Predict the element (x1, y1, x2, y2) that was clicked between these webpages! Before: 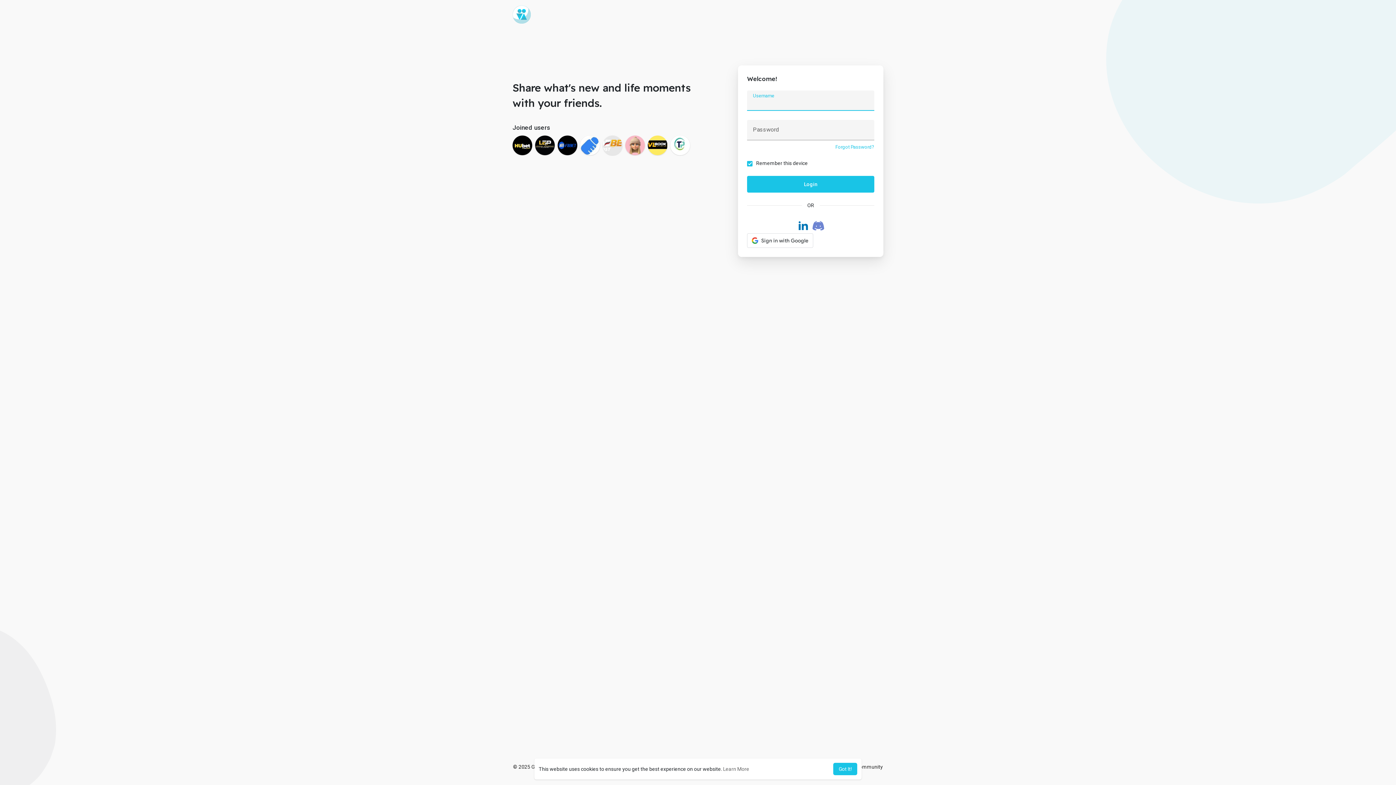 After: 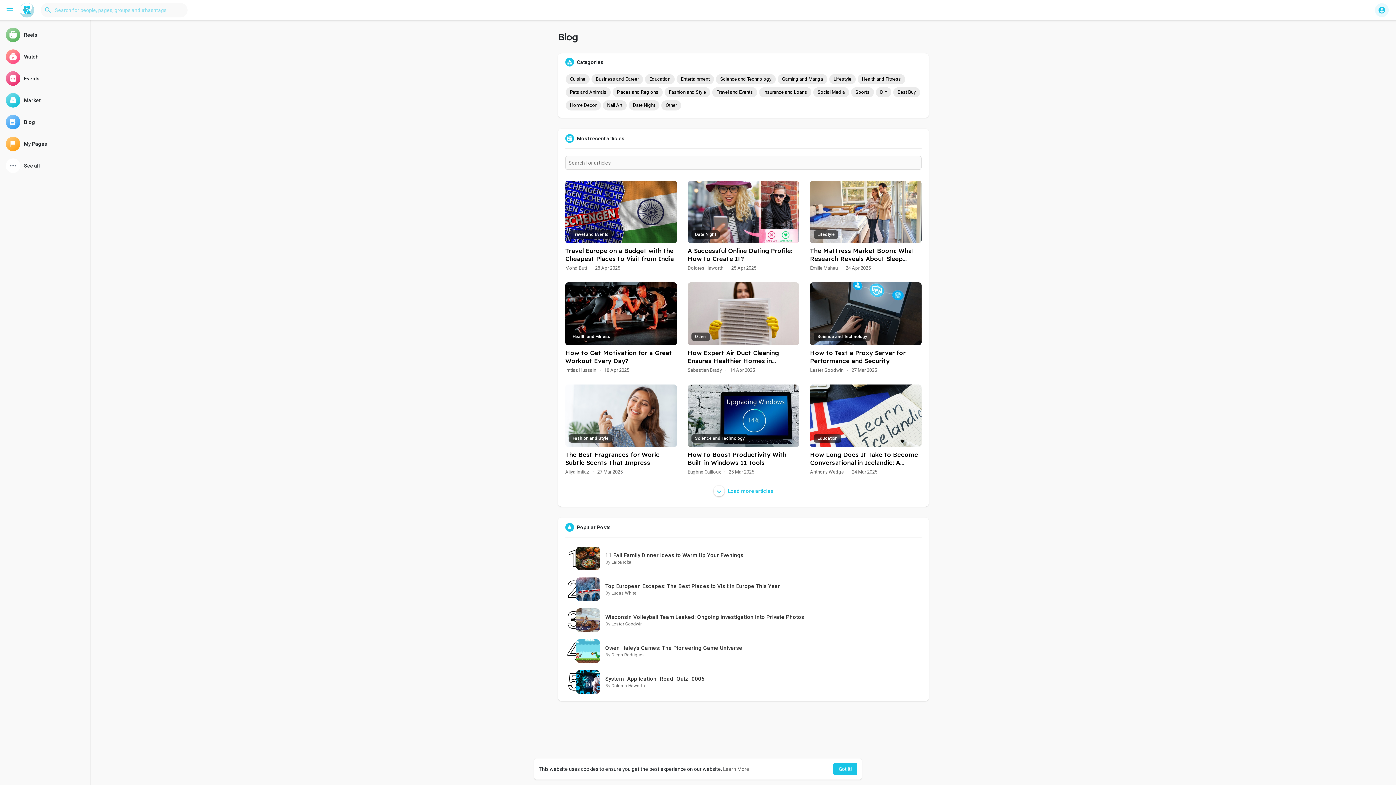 Action: bbox: (512, 5, 530, 23)